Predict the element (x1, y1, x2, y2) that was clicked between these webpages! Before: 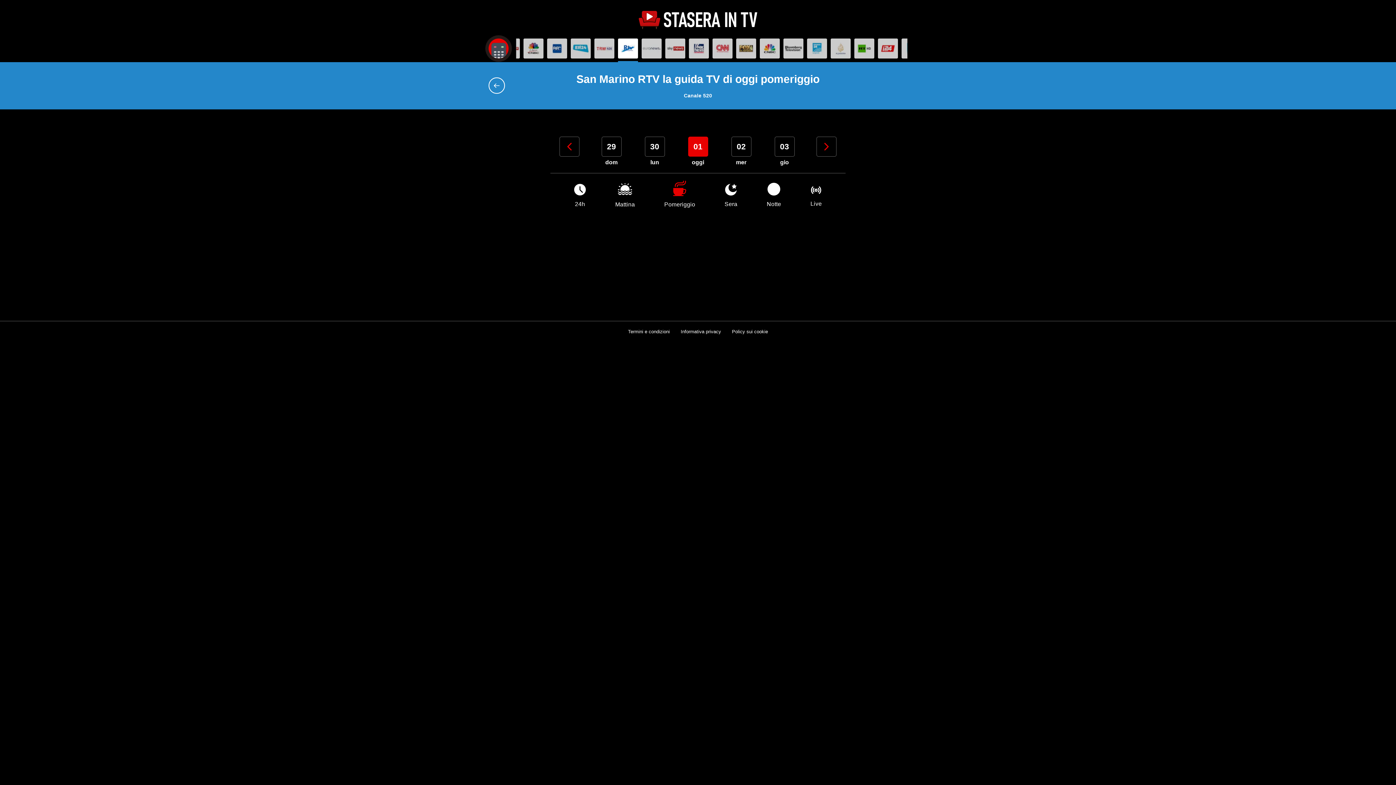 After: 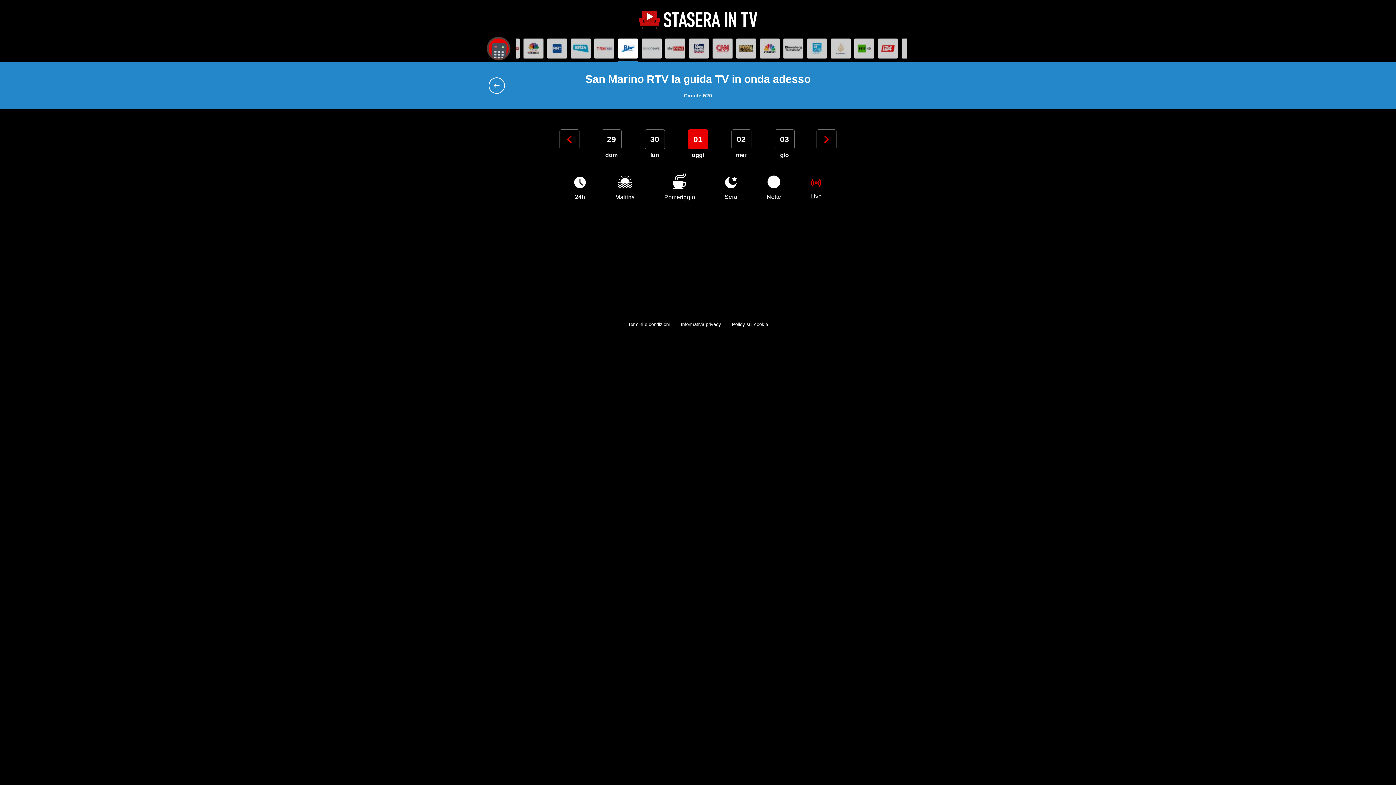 Action: bbox: (810, 185, 822, 207) label: Live